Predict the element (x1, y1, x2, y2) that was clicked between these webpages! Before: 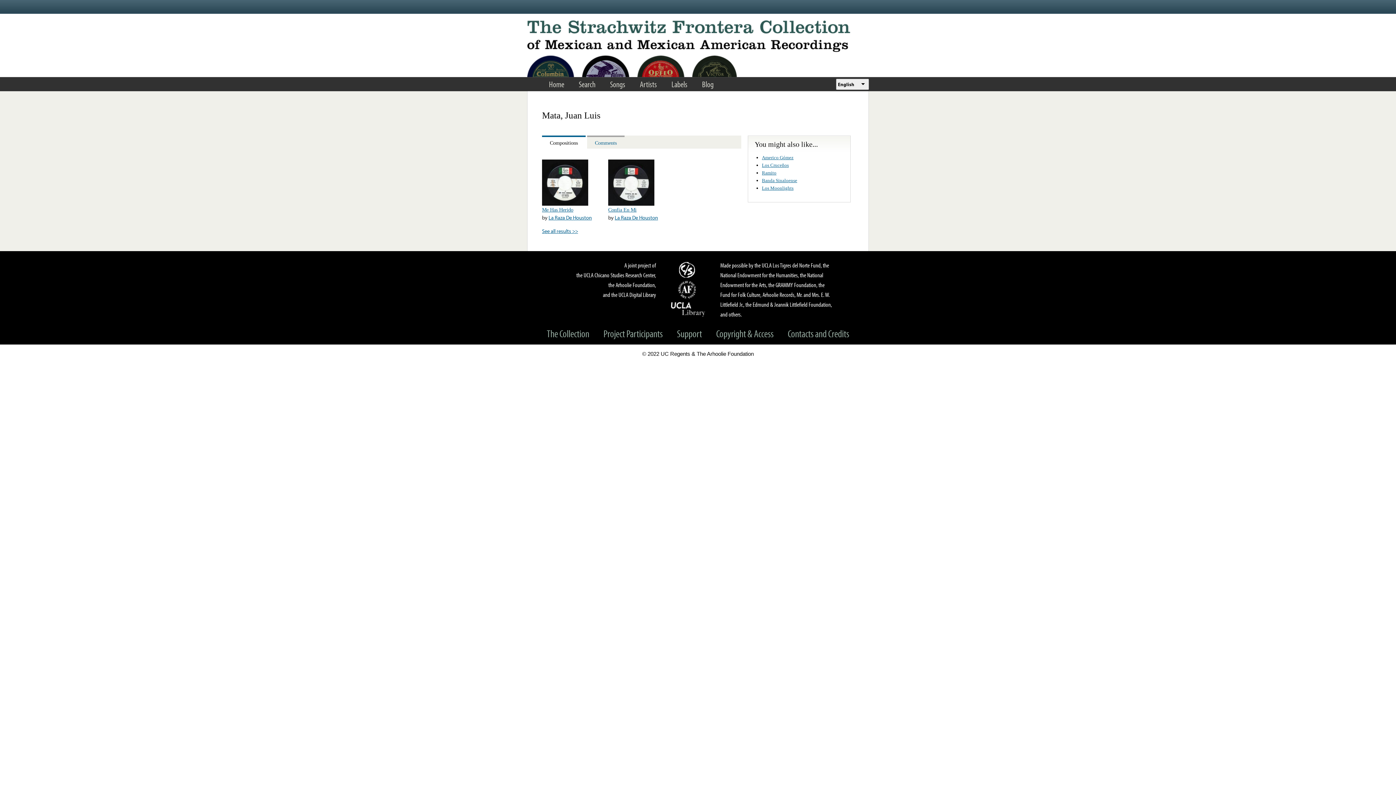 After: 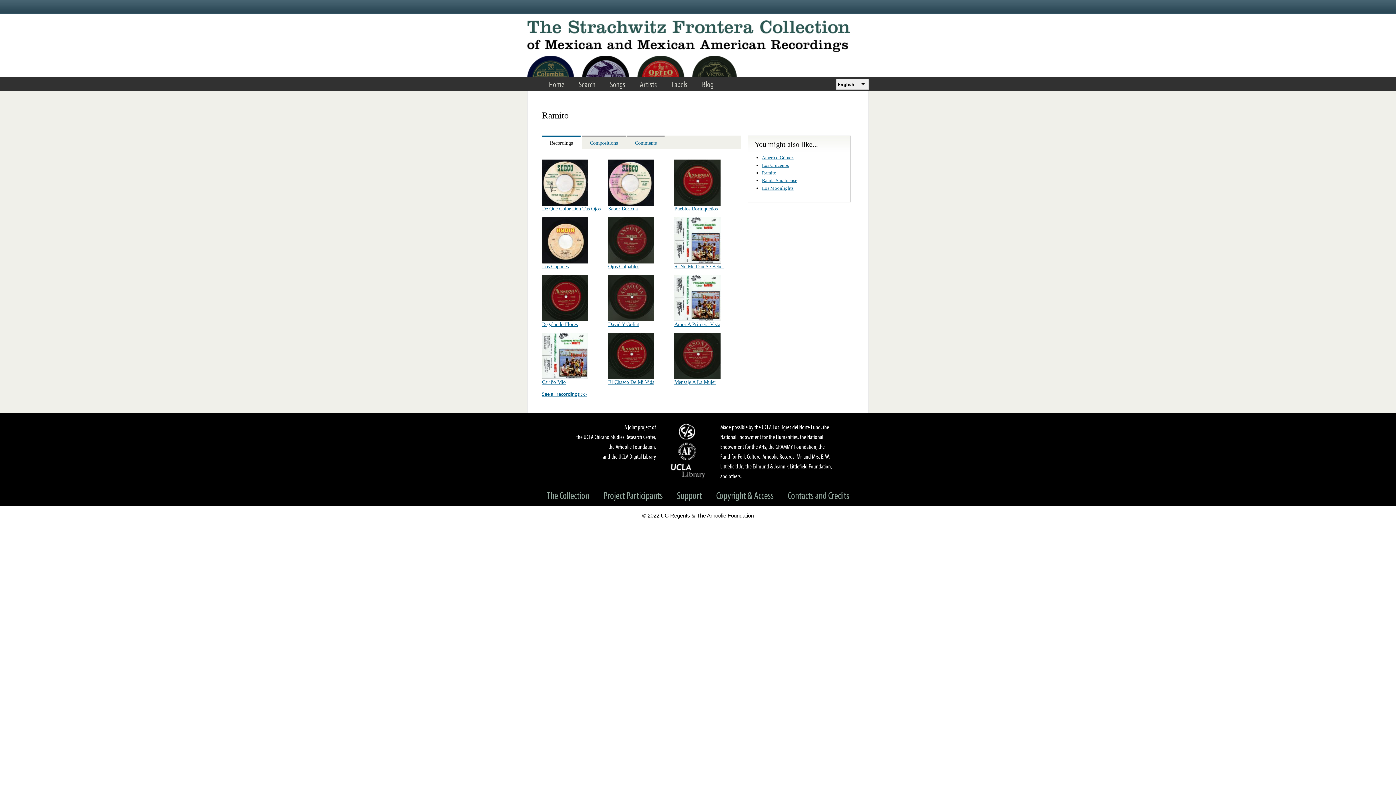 Action: label: Ramito bbox: (762, 170, 776, 175)